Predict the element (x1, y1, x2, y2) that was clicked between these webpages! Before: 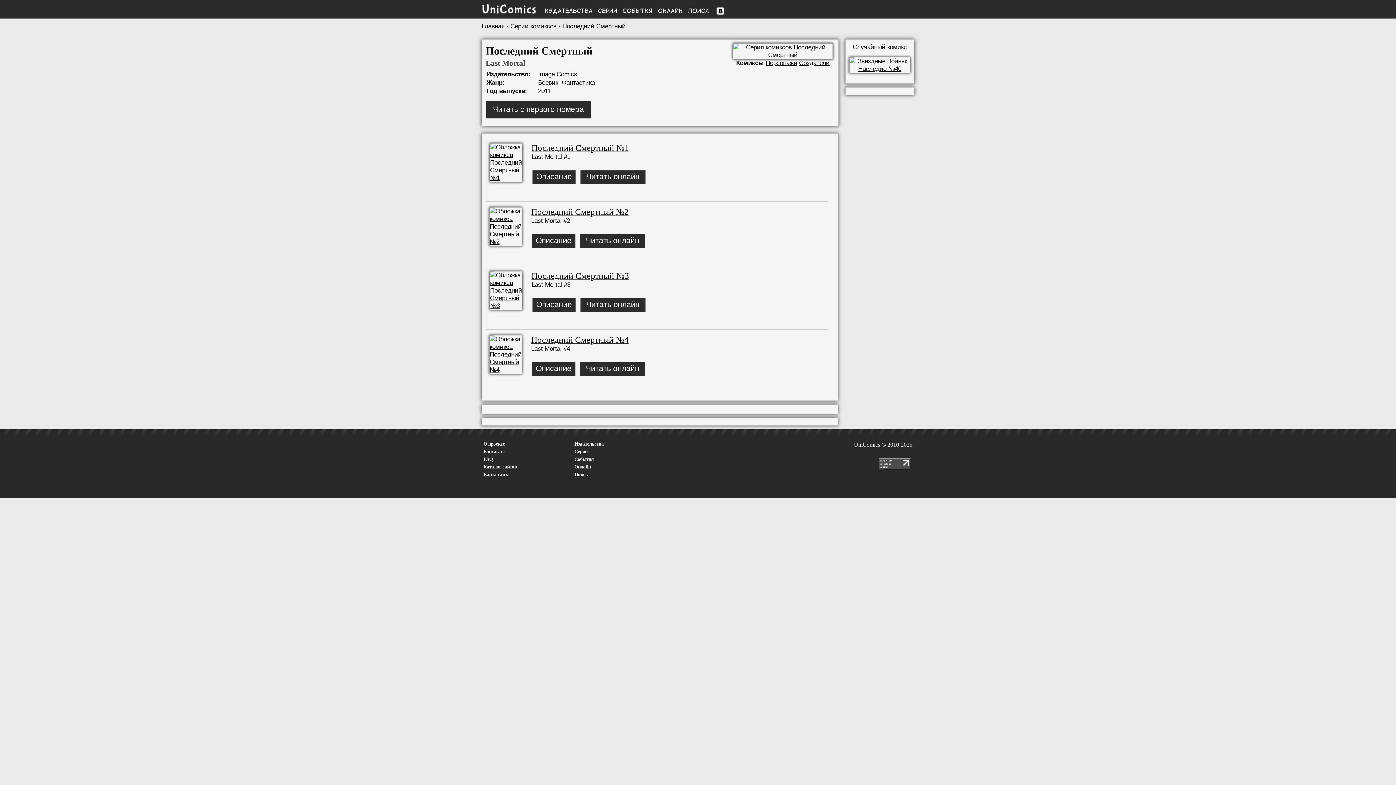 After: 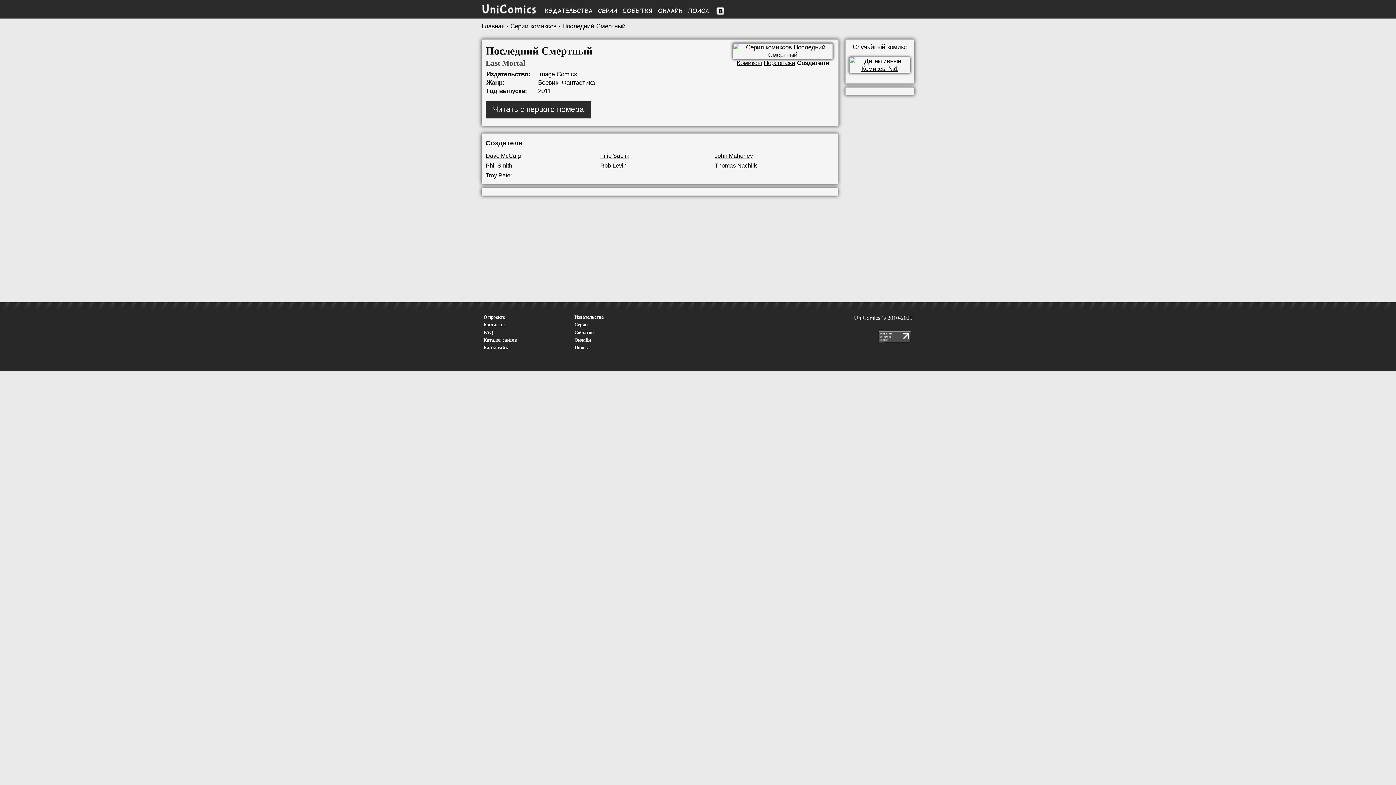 Action: label: Создатели bbox: (799, 59, 829, 66)